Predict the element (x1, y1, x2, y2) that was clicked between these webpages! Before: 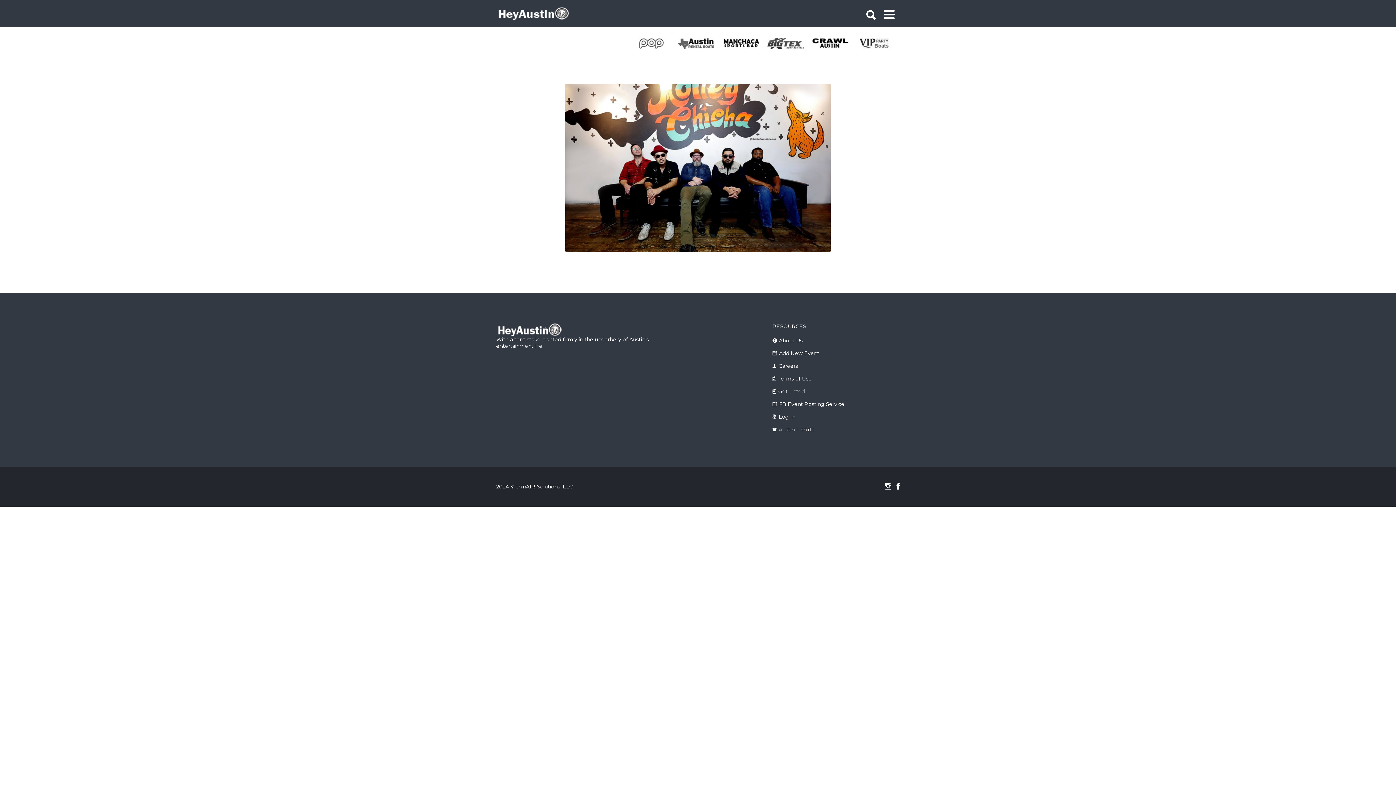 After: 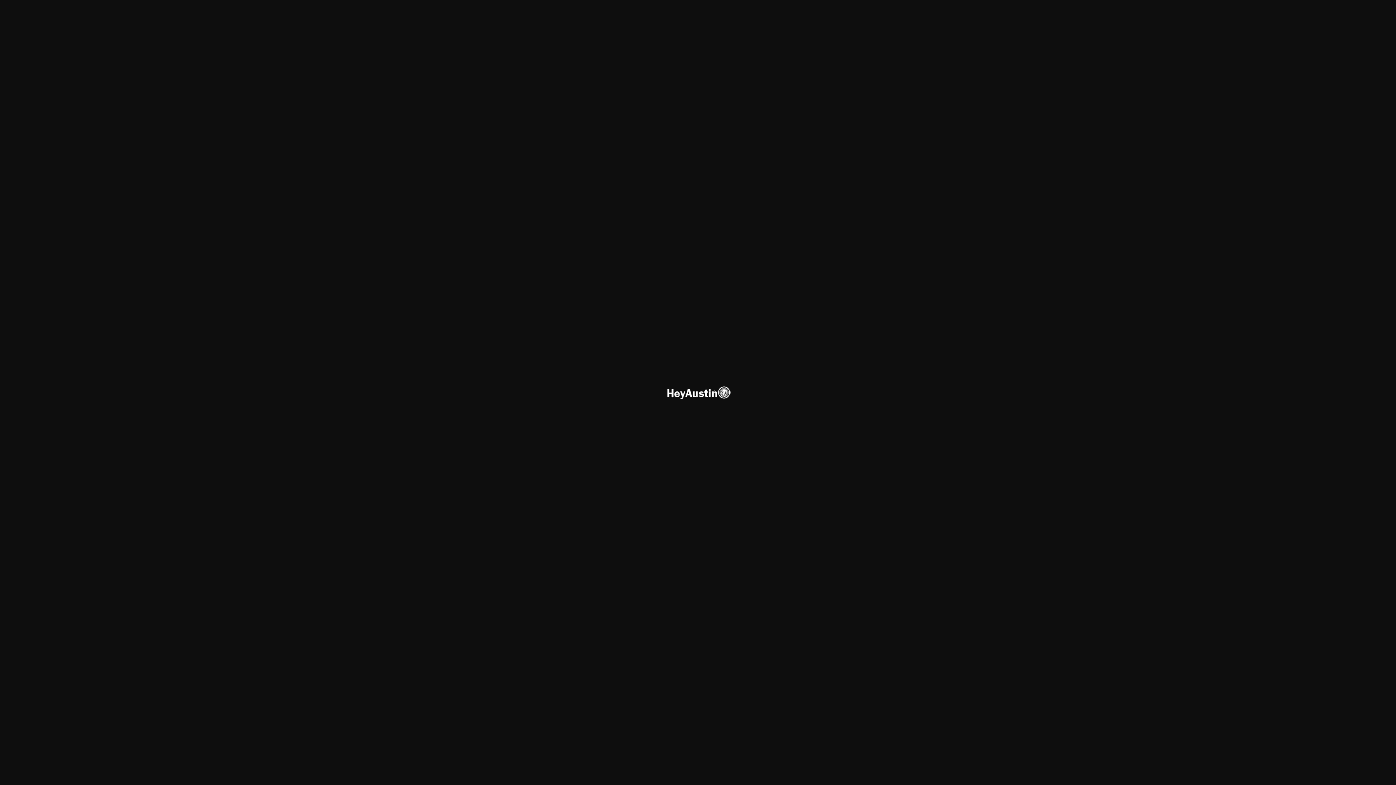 Action: bbox: (496, 326, 561, 332)